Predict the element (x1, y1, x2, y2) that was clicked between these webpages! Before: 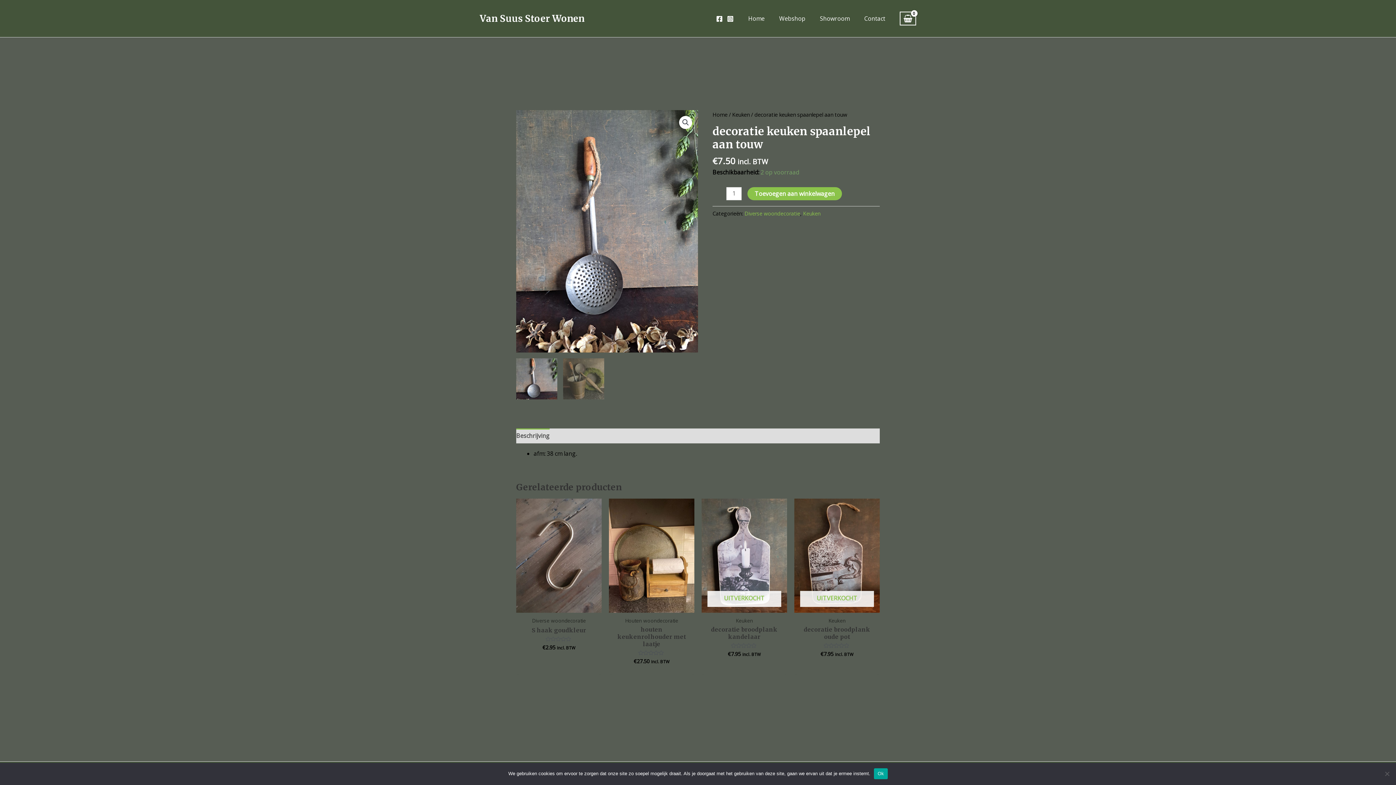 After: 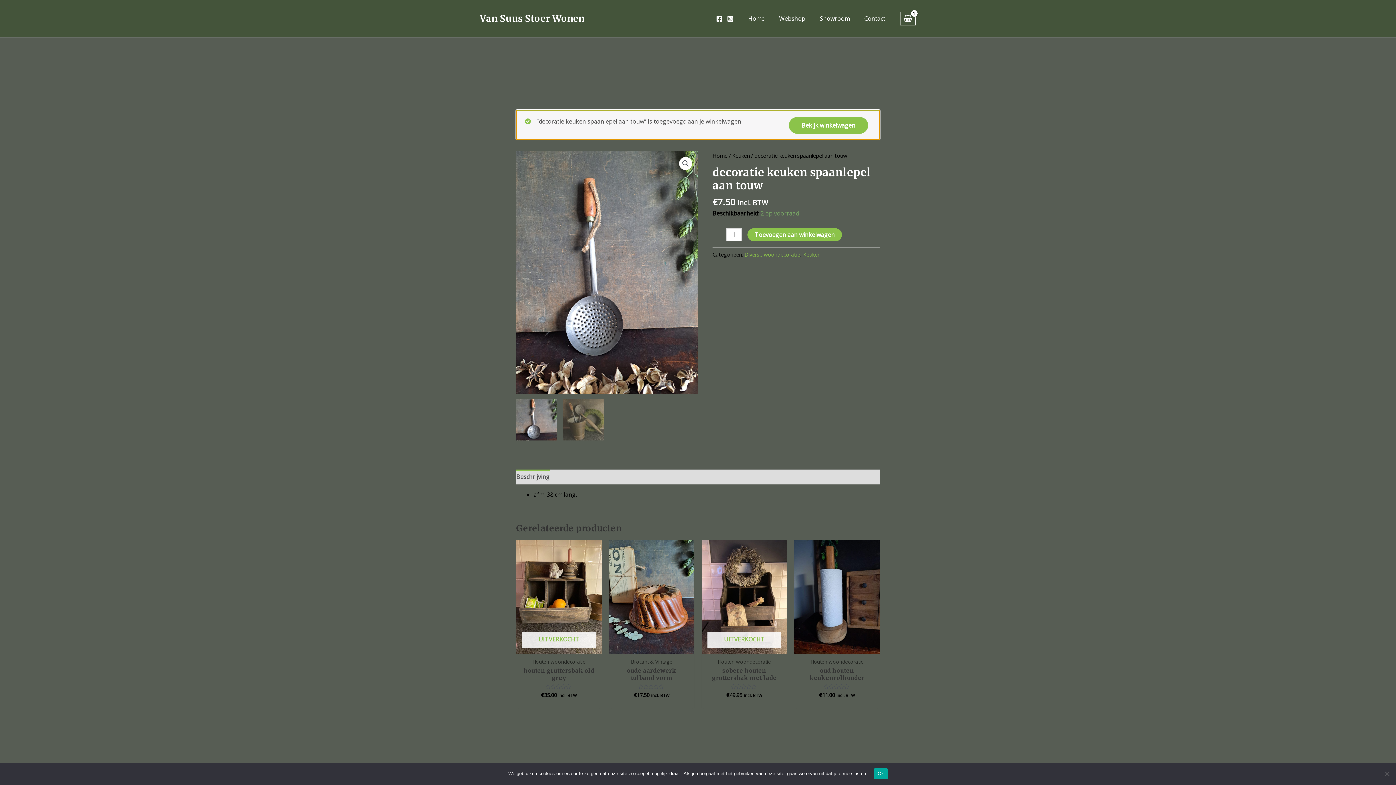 Action: bbox: (747, 187, 842, 200) label: Toevoegen aan winkelwagen